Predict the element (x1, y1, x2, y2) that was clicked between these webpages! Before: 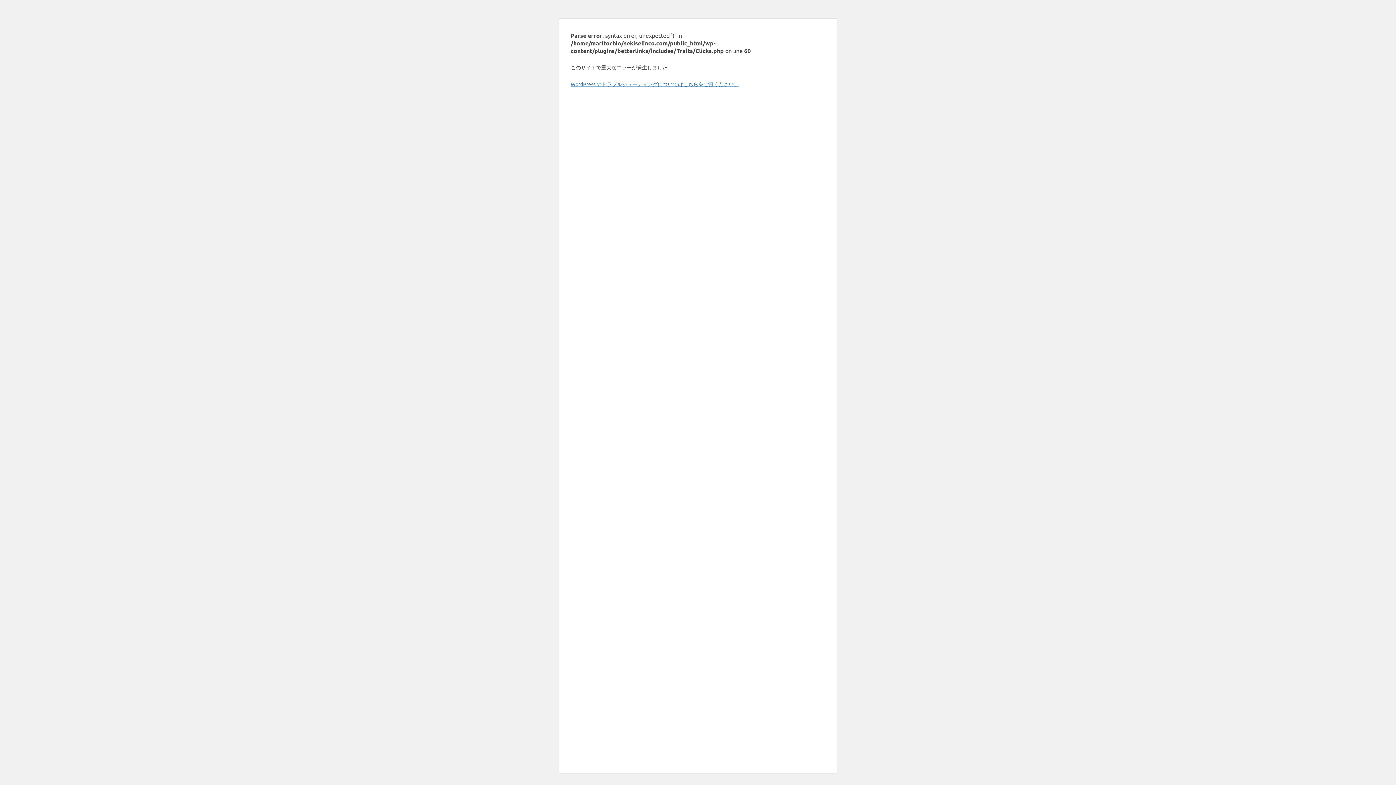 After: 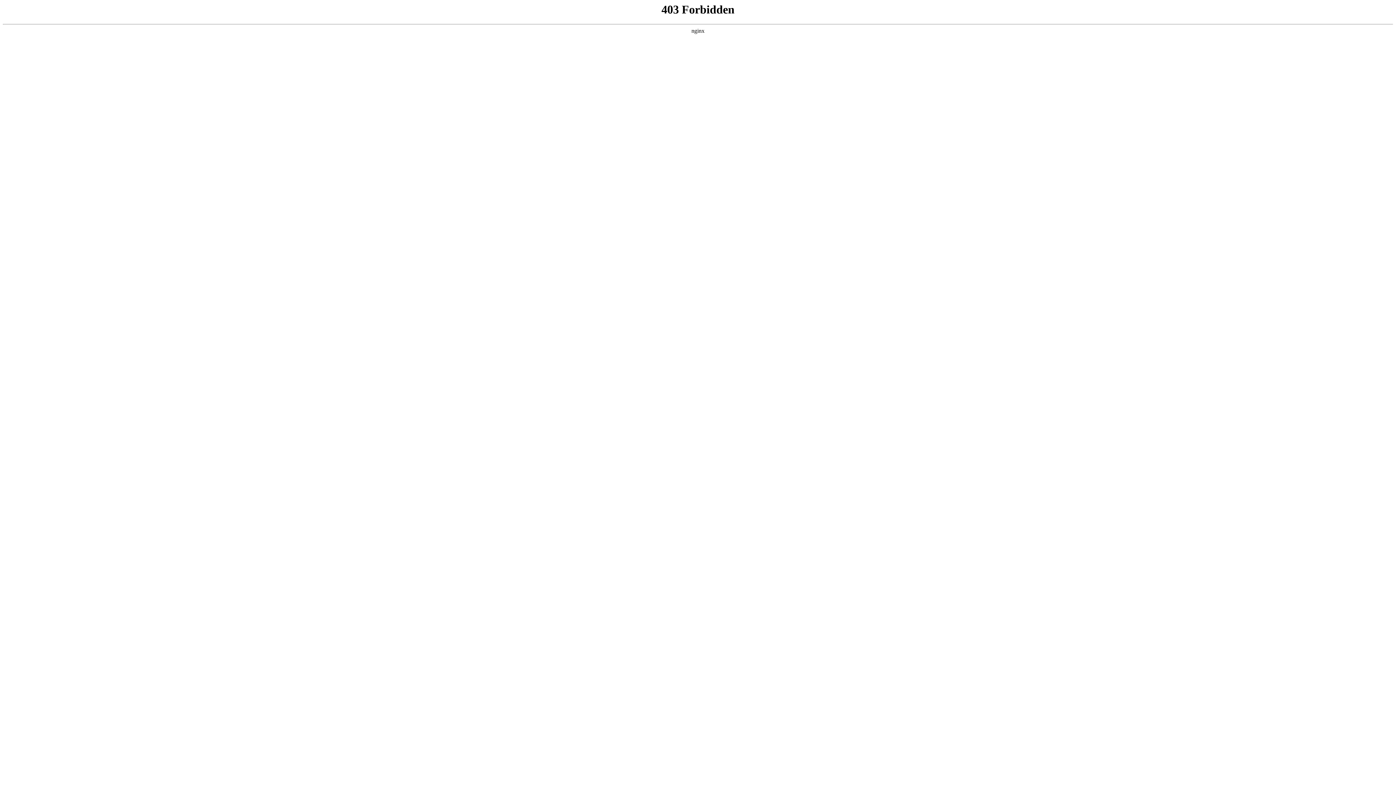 Action: label: WordPress のトラブルシューティングについてはこちらをご覧ください。 bbox: (570, 80, 739, 87)